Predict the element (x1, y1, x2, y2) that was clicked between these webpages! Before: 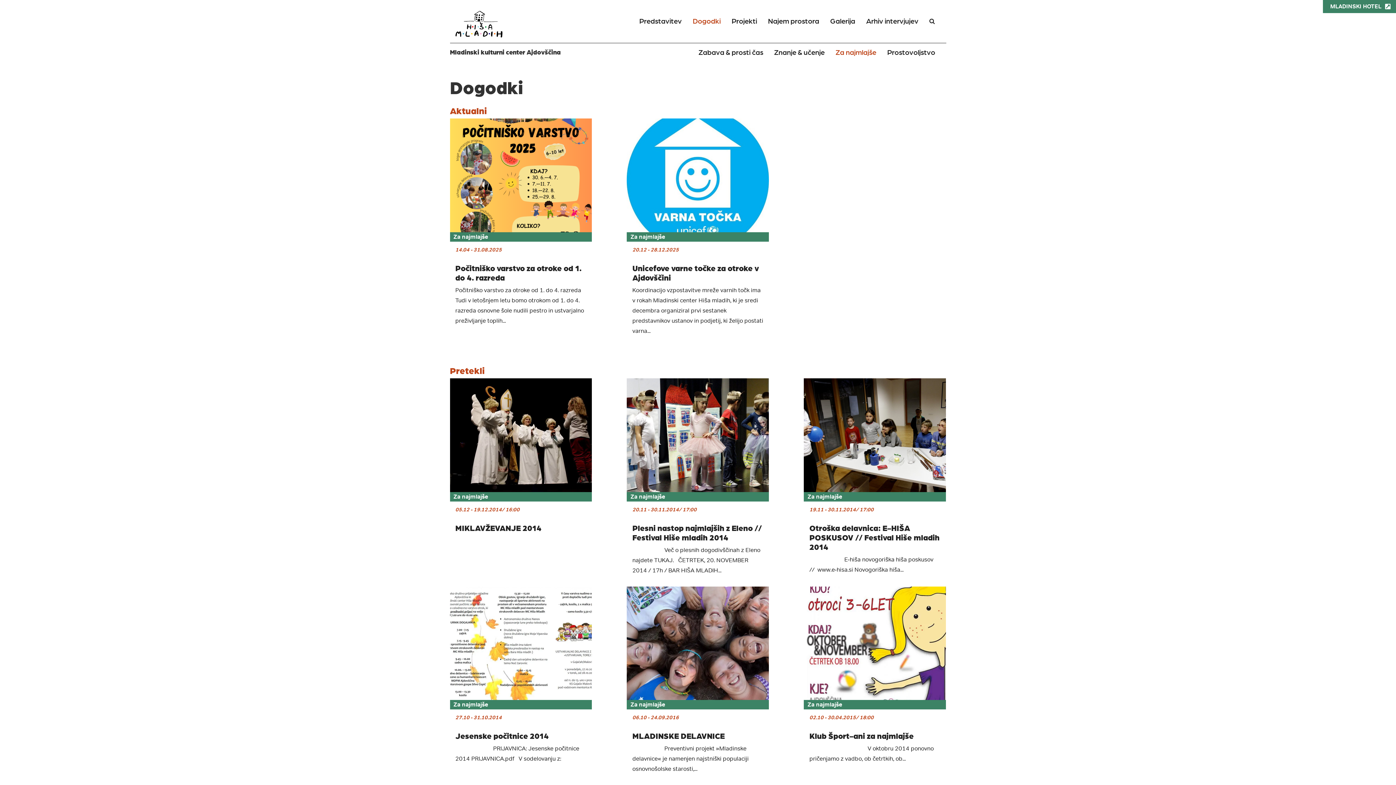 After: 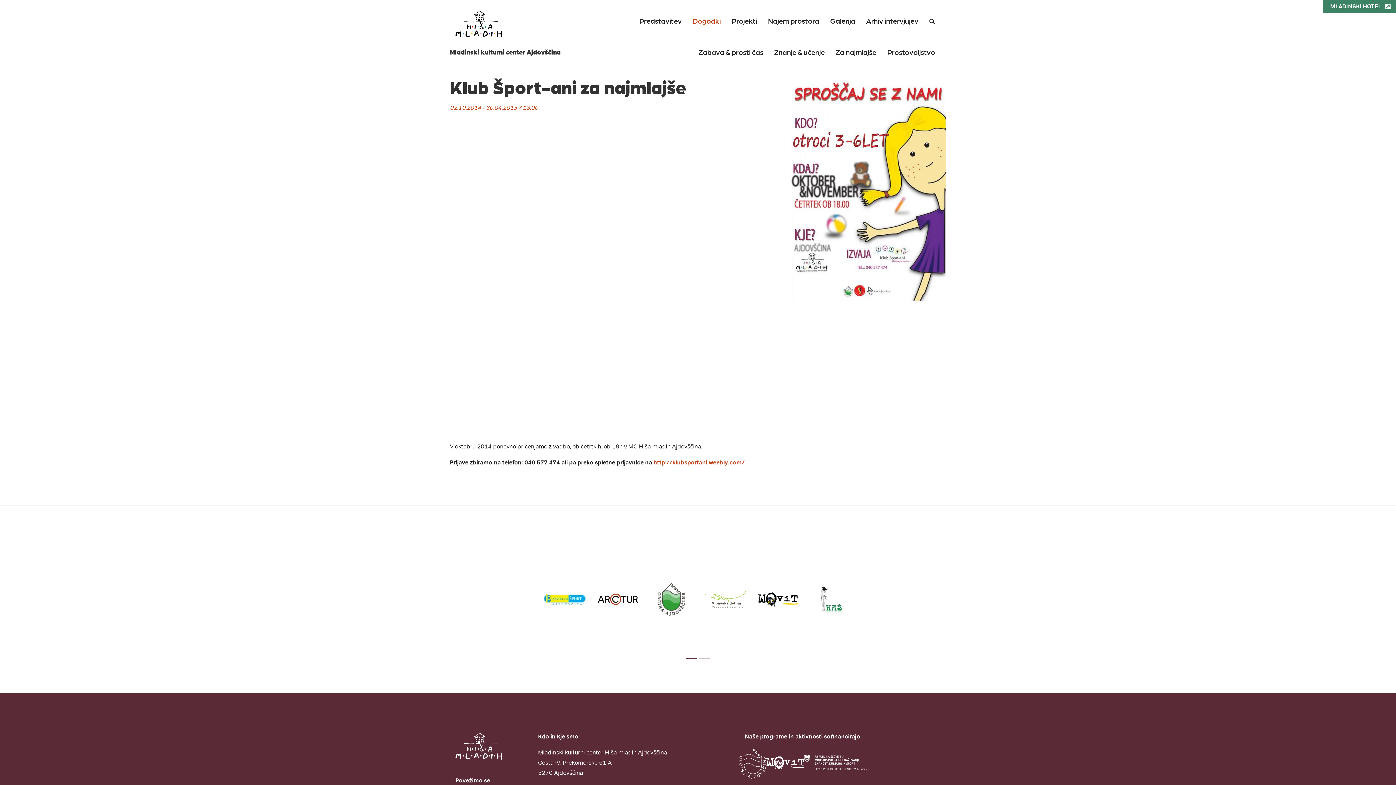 Action: label: Za najmlajše
02.10 - 30.04.2015/ 18:00
Klub Šport-ani za najmlajše

                                        V oktobru 2014 ponovno pričenjamo z vadbo, ob četrtkih, ob... bbox: (804, 586, 946, 775)